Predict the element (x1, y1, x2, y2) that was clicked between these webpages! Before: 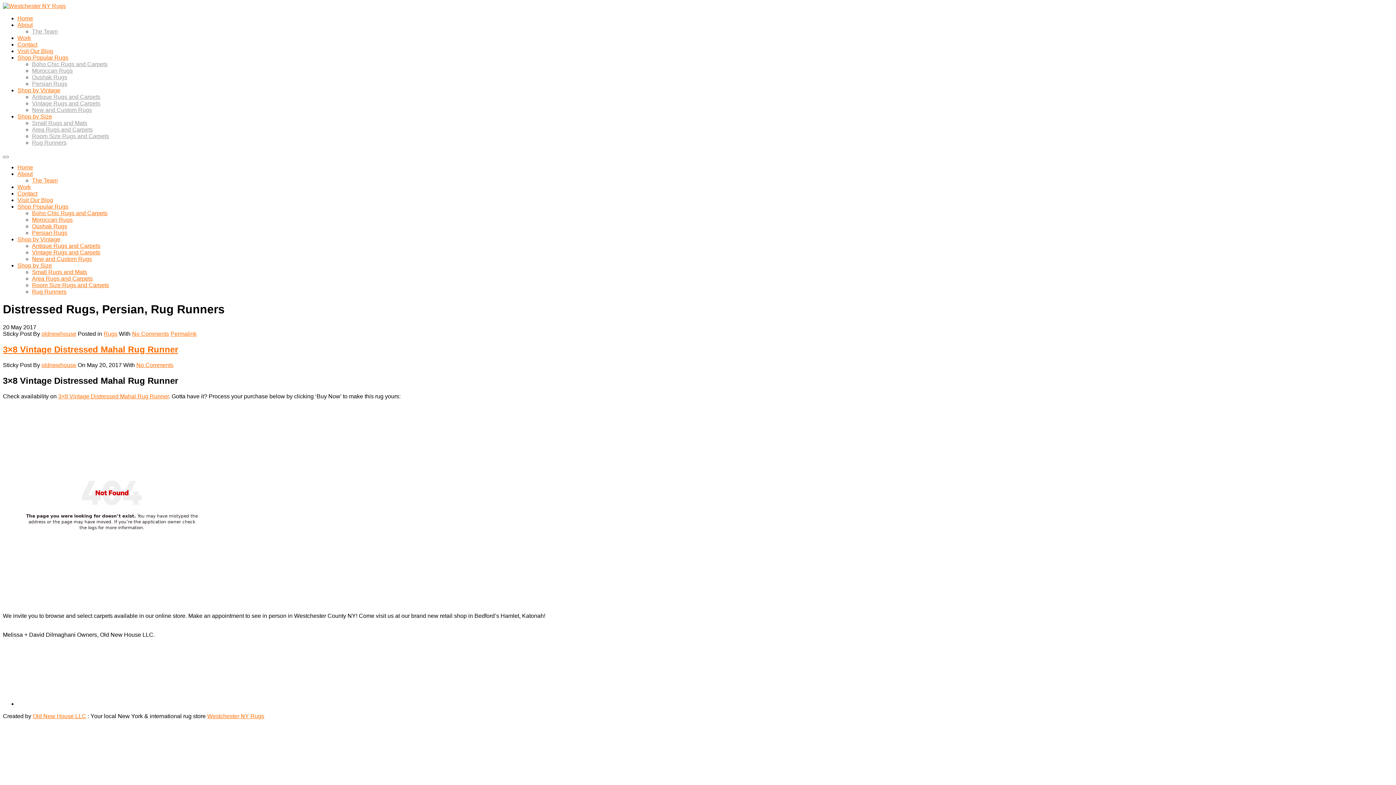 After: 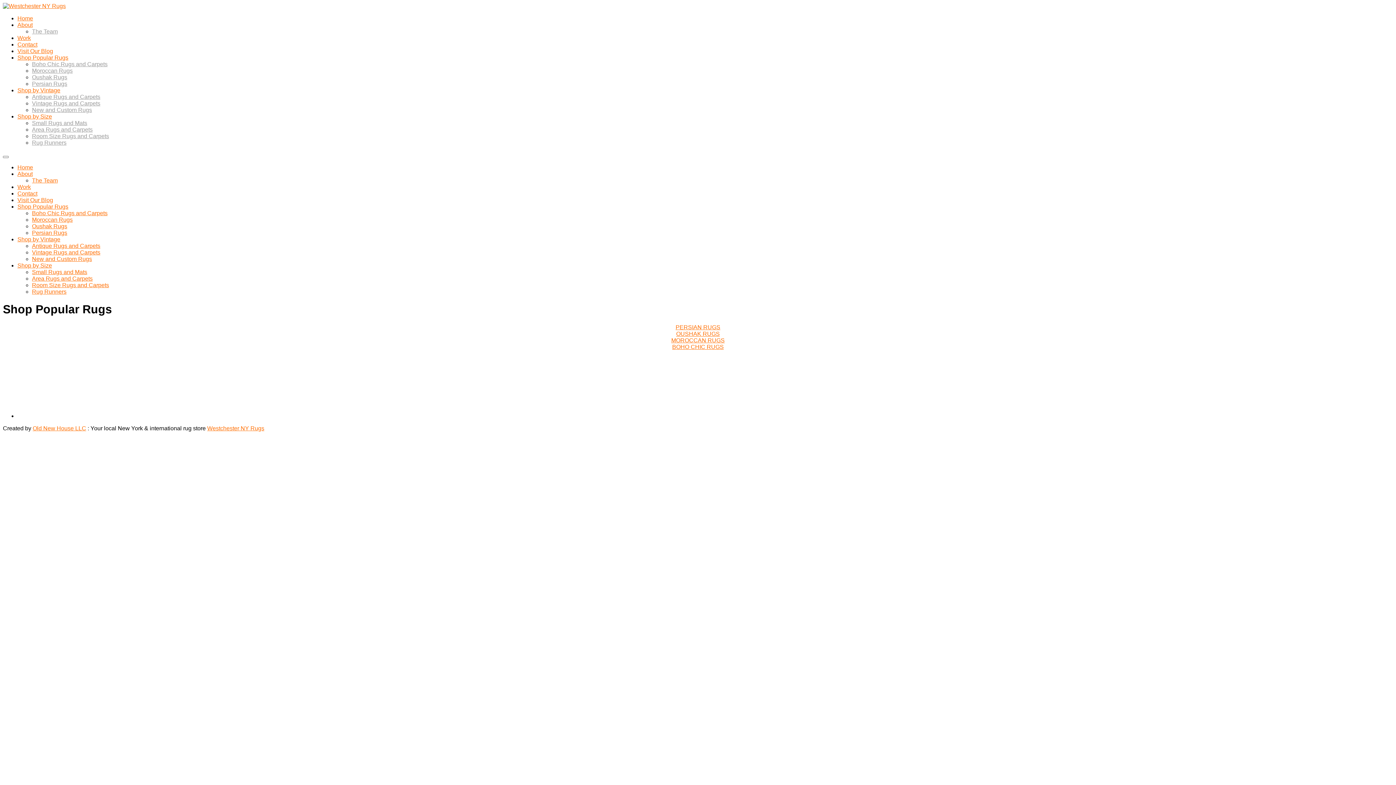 Action: label: Shop Popular Rugs bbox: (17, 203, 68, 209)